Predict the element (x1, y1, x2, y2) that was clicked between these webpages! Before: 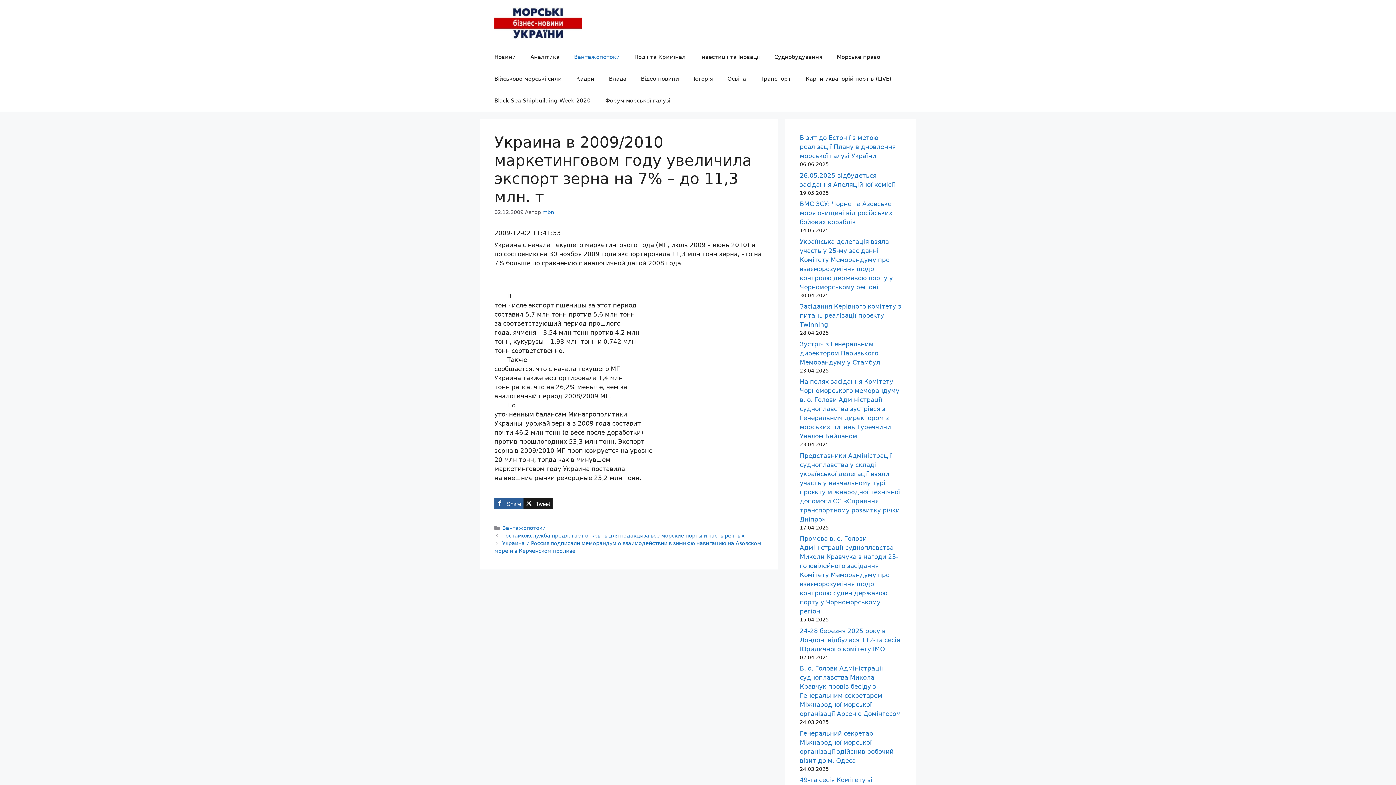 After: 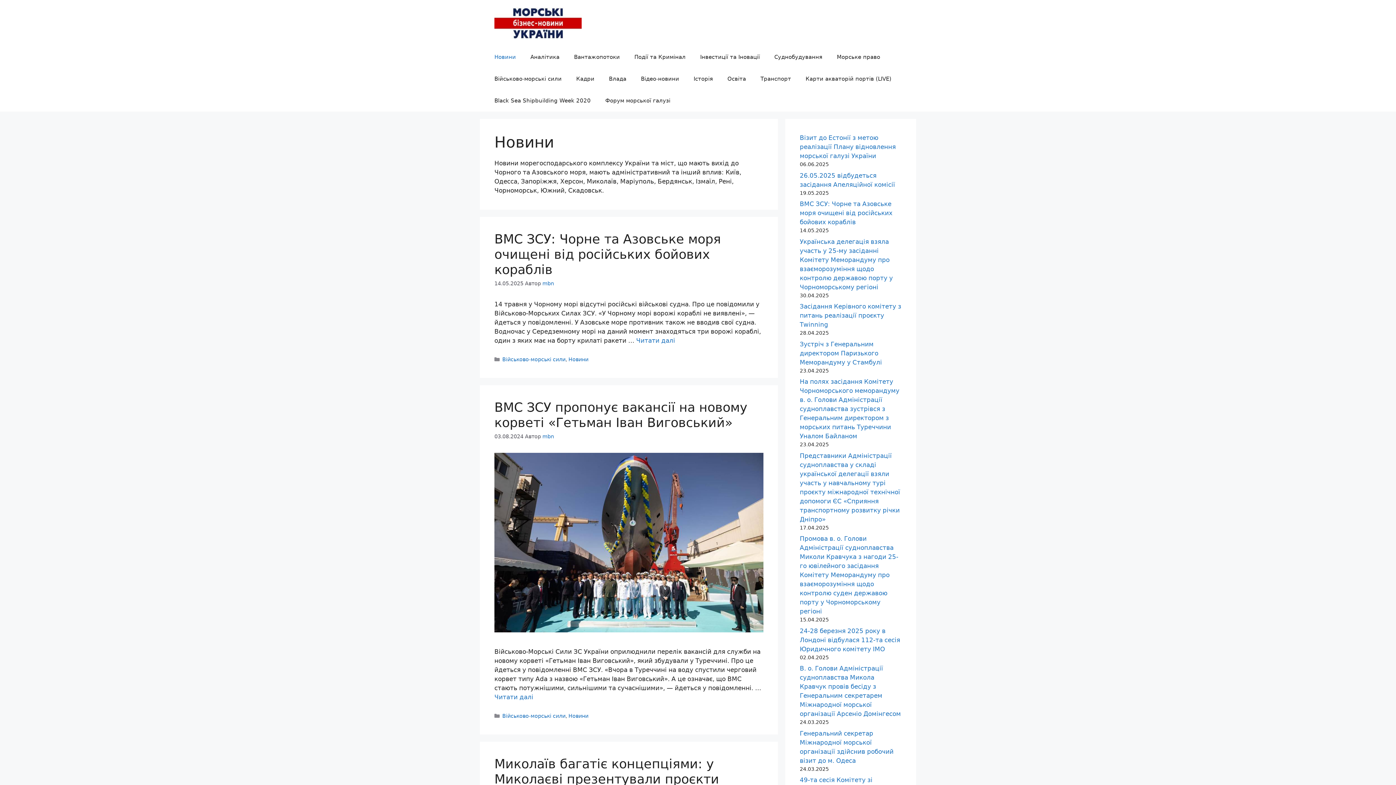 Action: label: Новини bbox: (487, 46, 523, 68)